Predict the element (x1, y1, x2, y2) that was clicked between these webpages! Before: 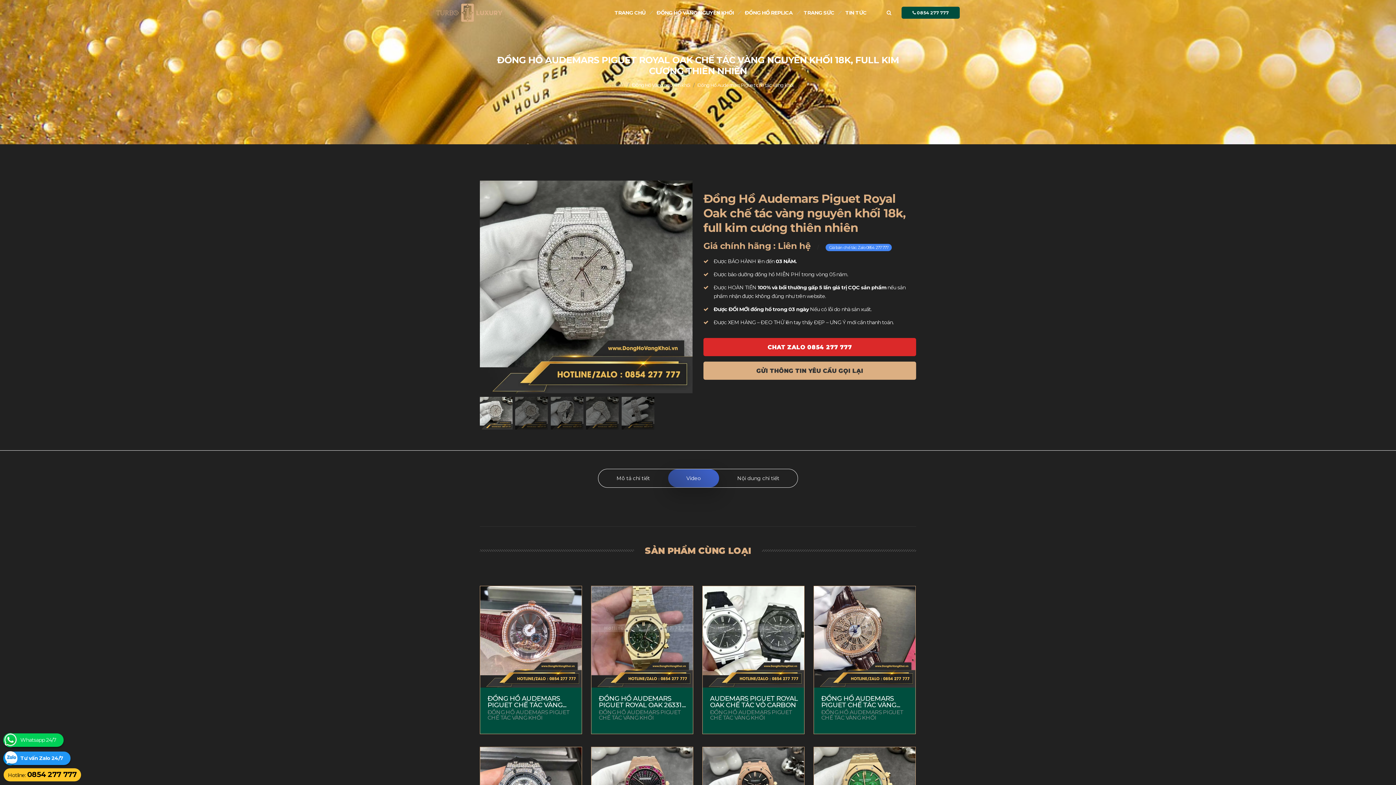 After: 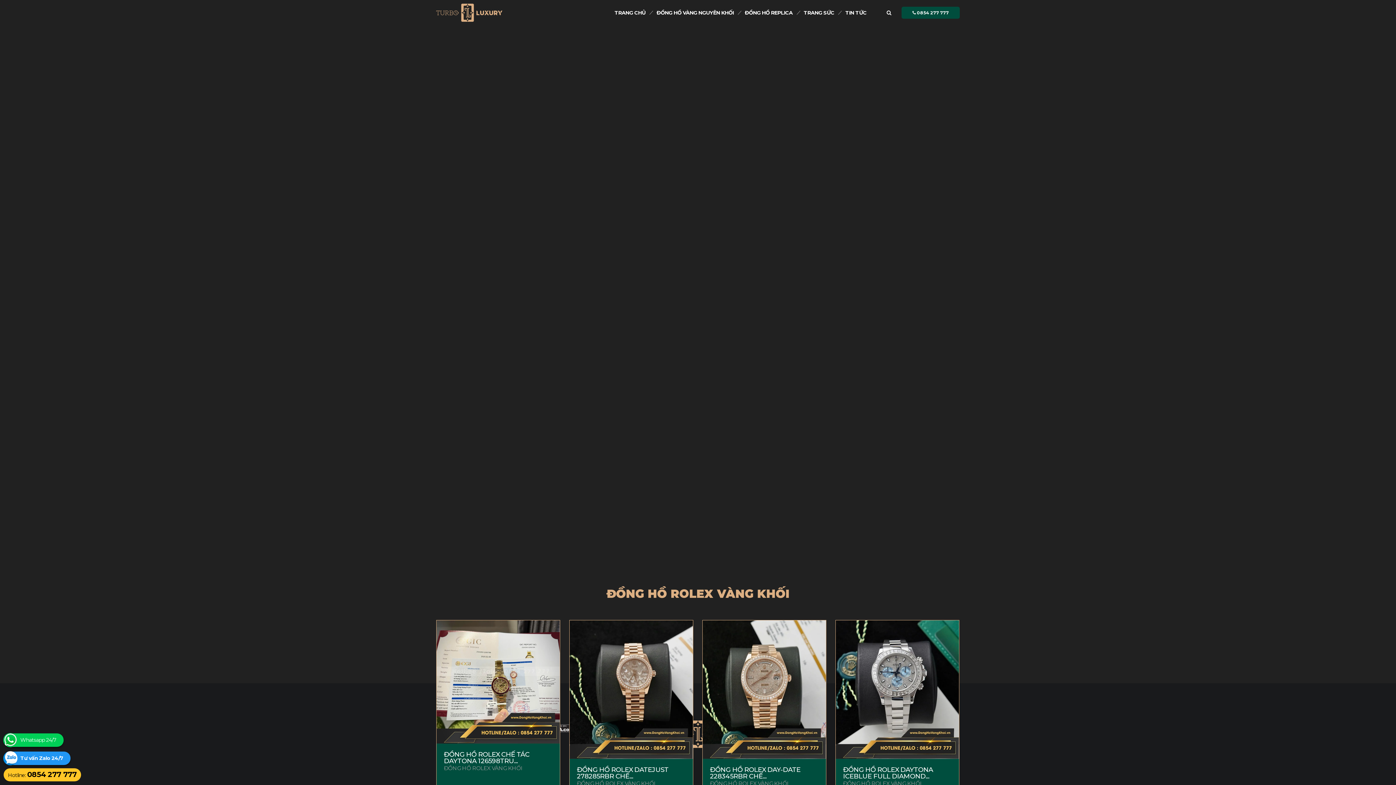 Action: bbox: (436, 3, 502, 21)